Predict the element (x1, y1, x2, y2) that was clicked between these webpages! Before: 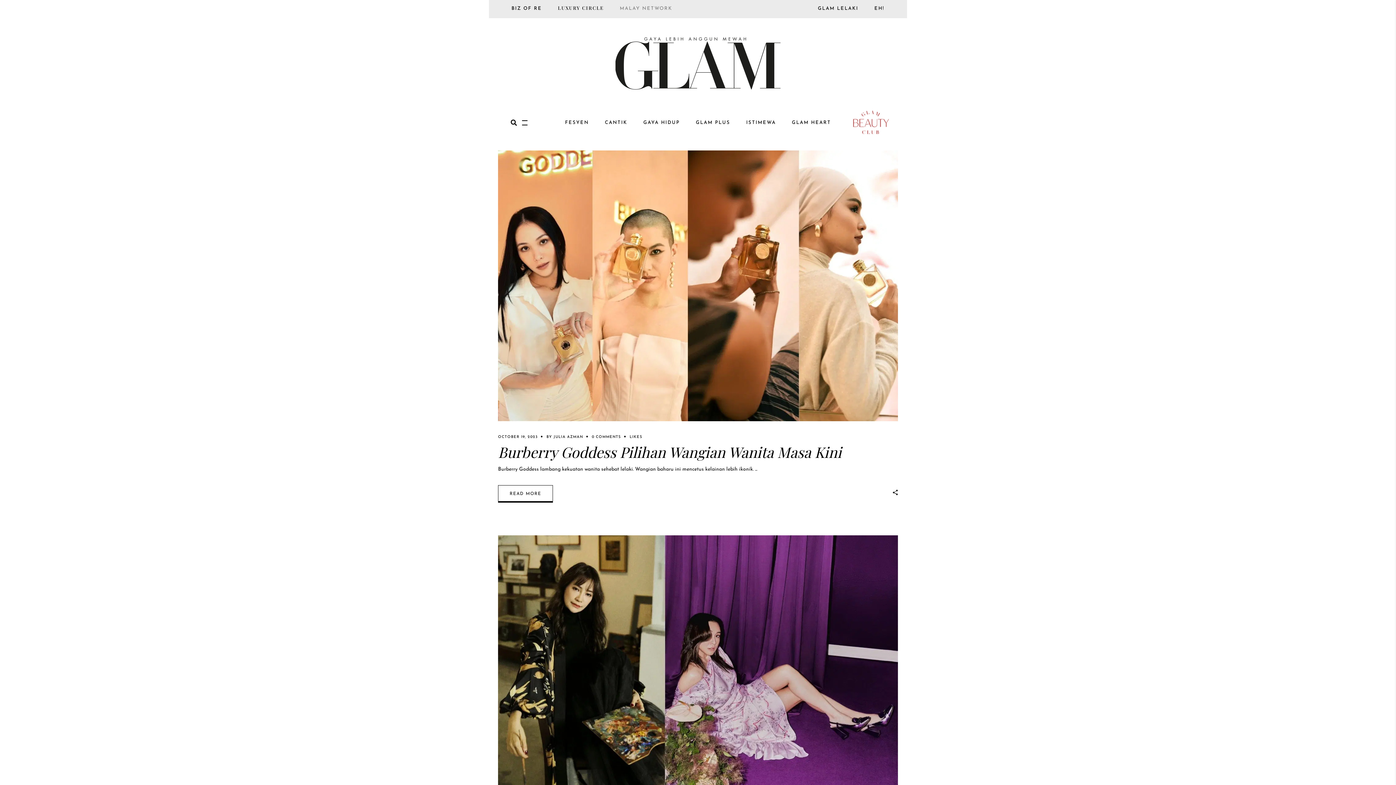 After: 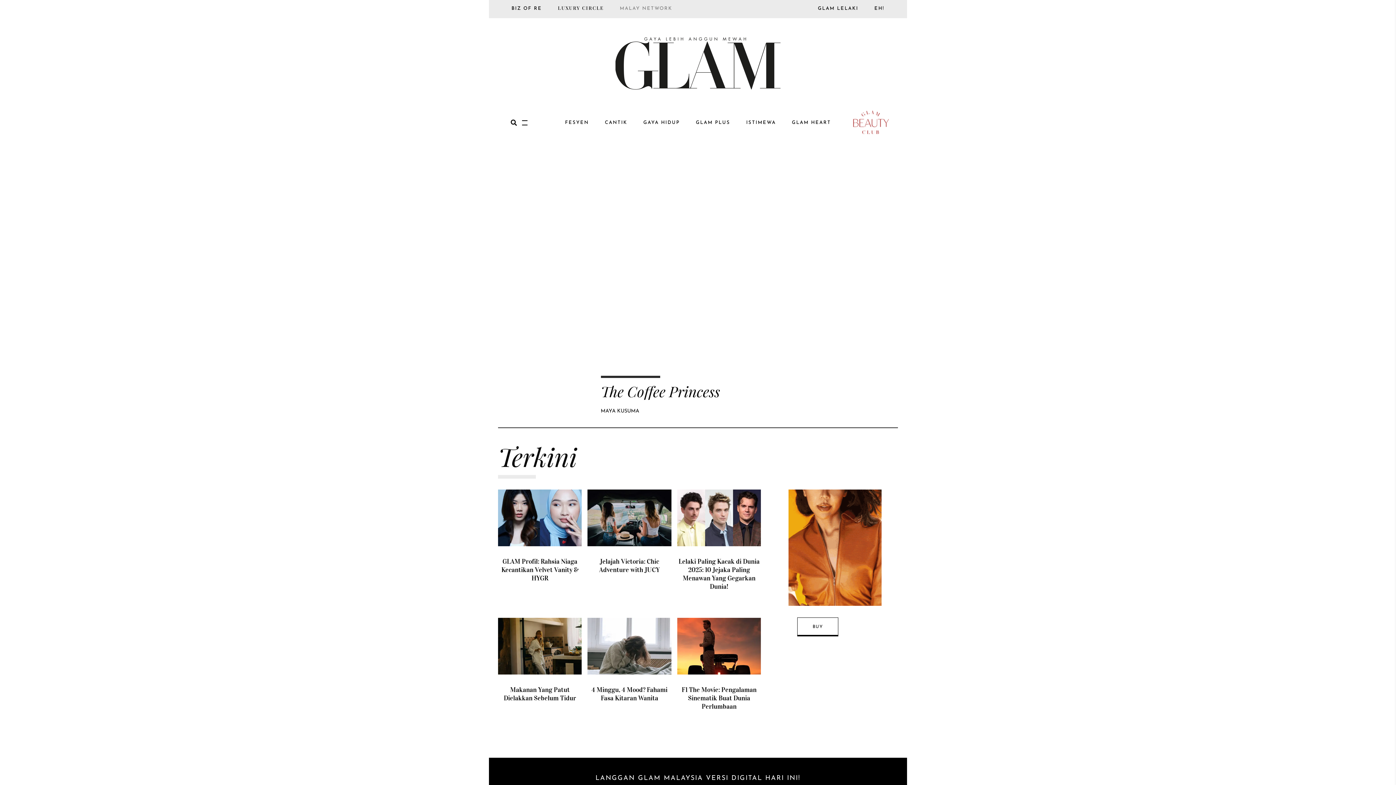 Action: bbox: (615, 35, 780, 92)